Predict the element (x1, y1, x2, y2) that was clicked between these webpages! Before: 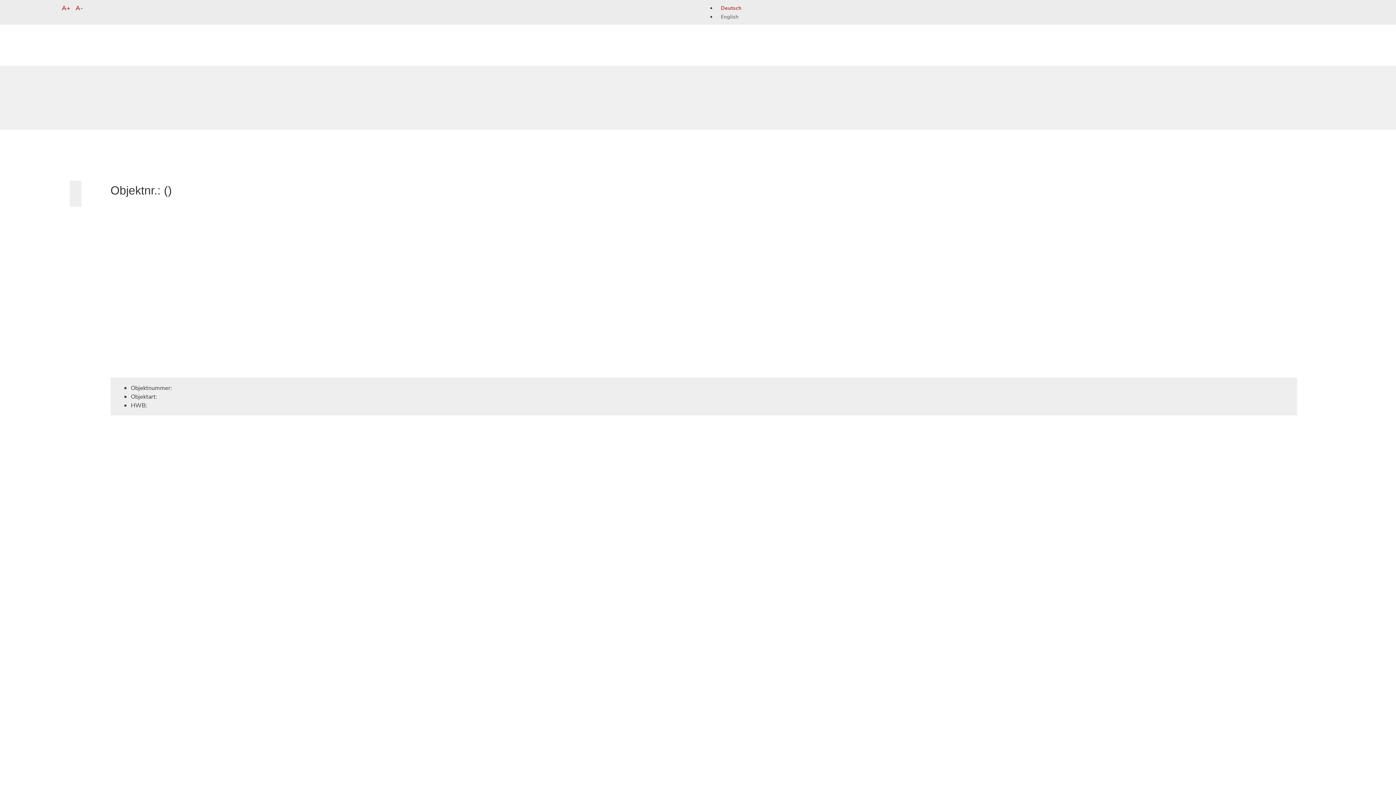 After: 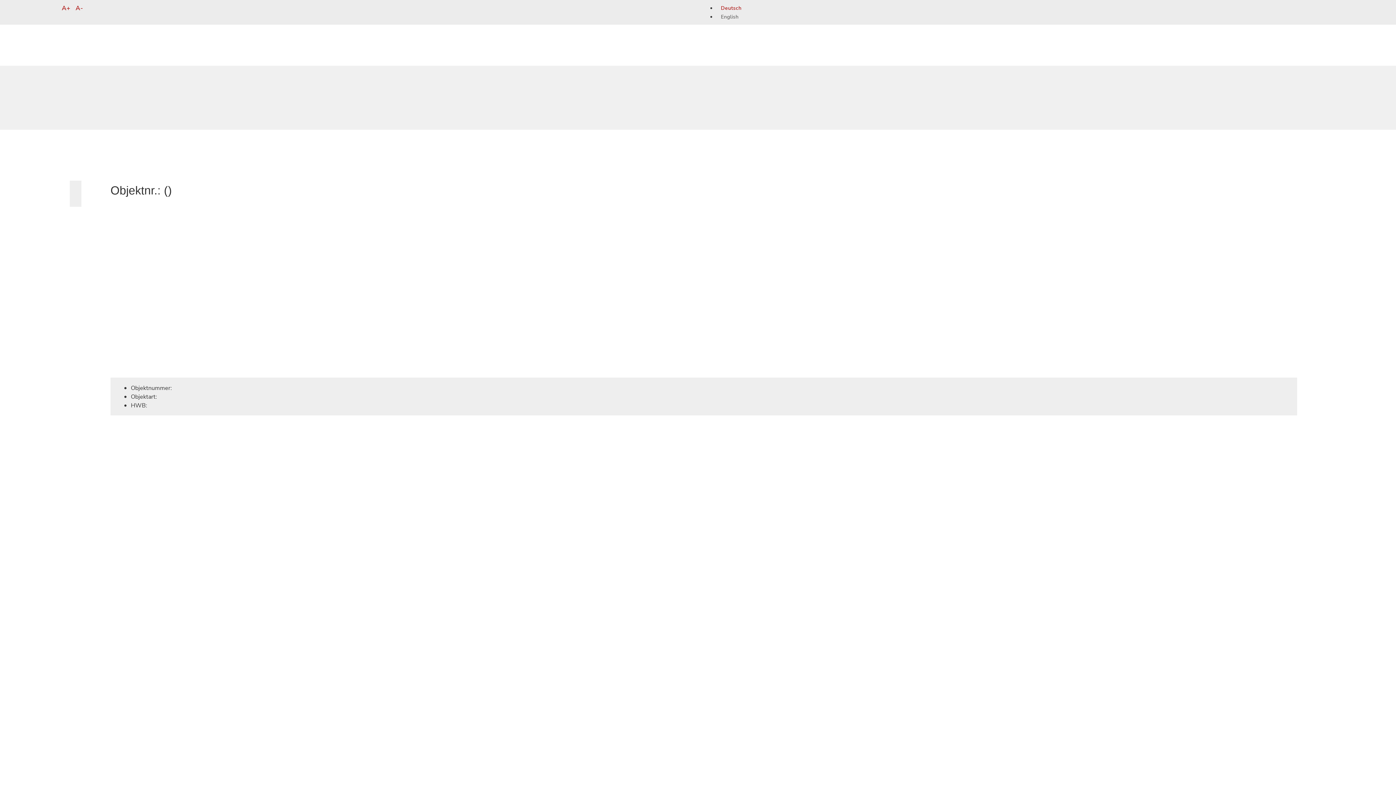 Action: label: Deutsch bbox: (716, 4, 746, 11)